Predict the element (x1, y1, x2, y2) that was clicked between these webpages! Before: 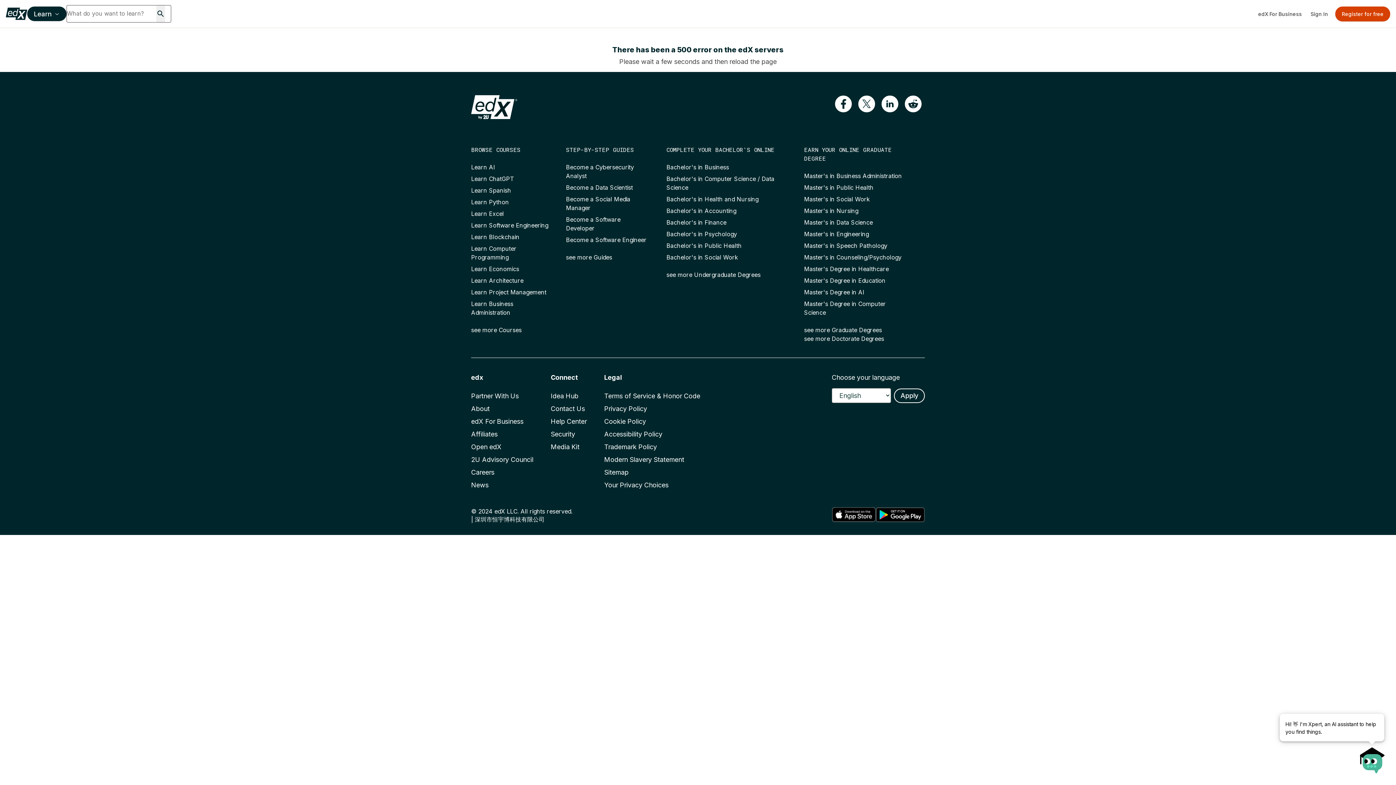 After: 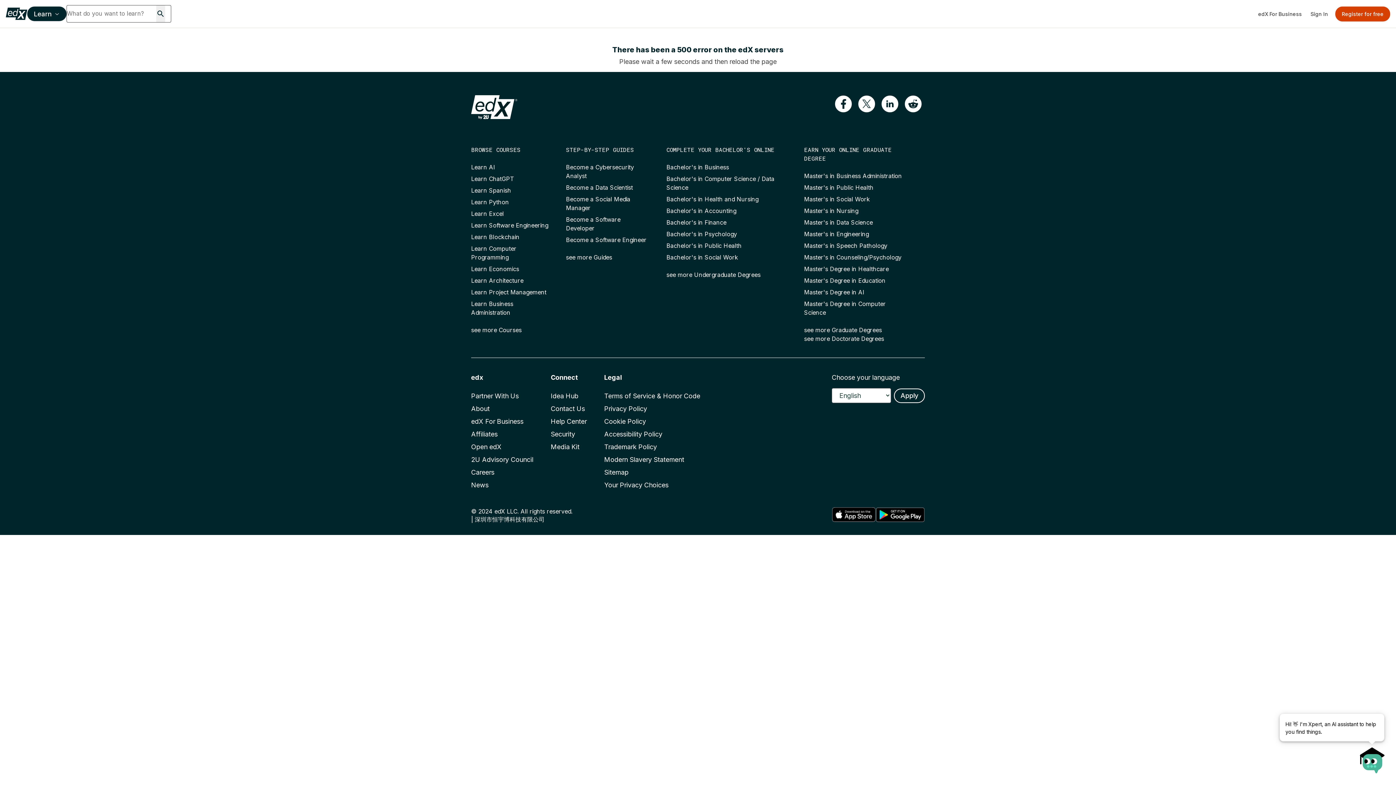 Action: label: Bachelor's in Social Work bbox: (666, 253, 738, 261)